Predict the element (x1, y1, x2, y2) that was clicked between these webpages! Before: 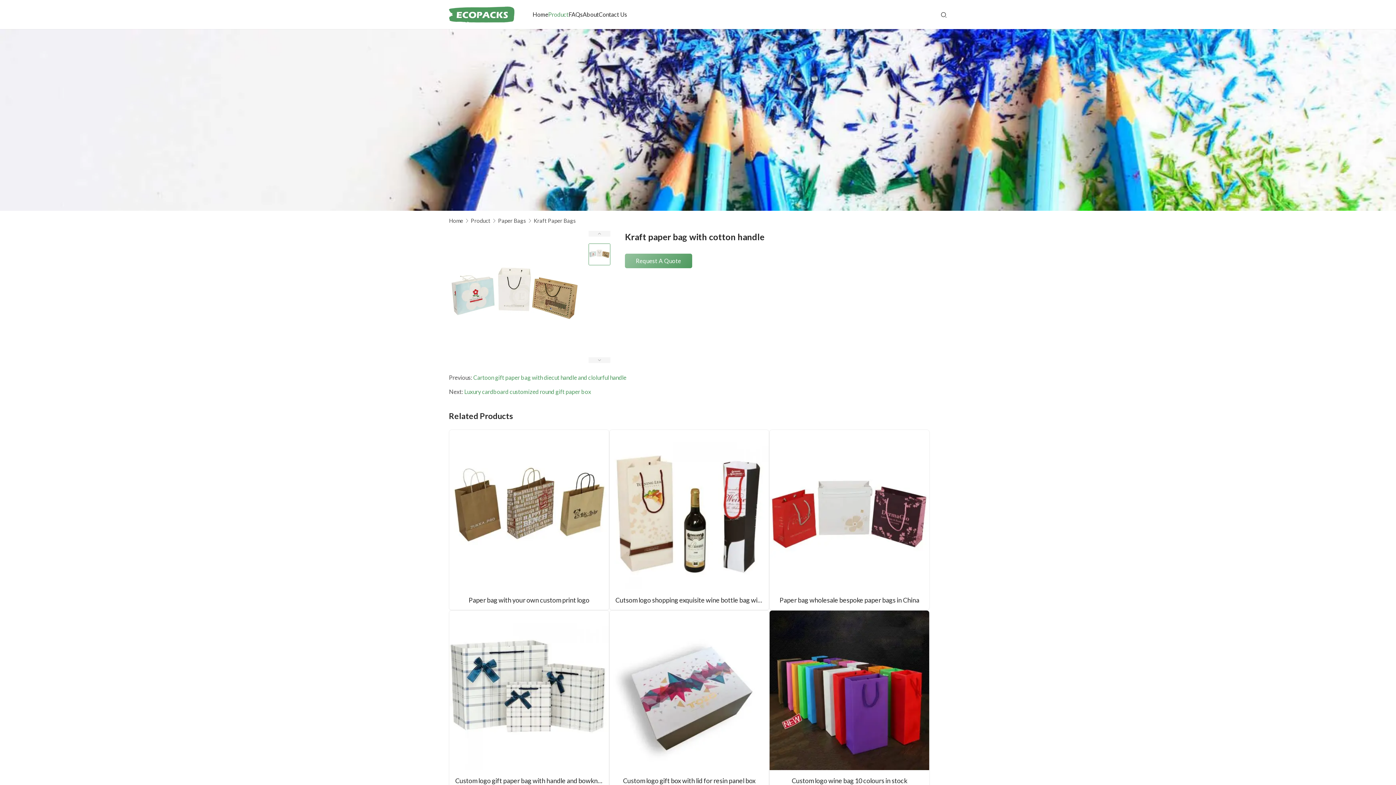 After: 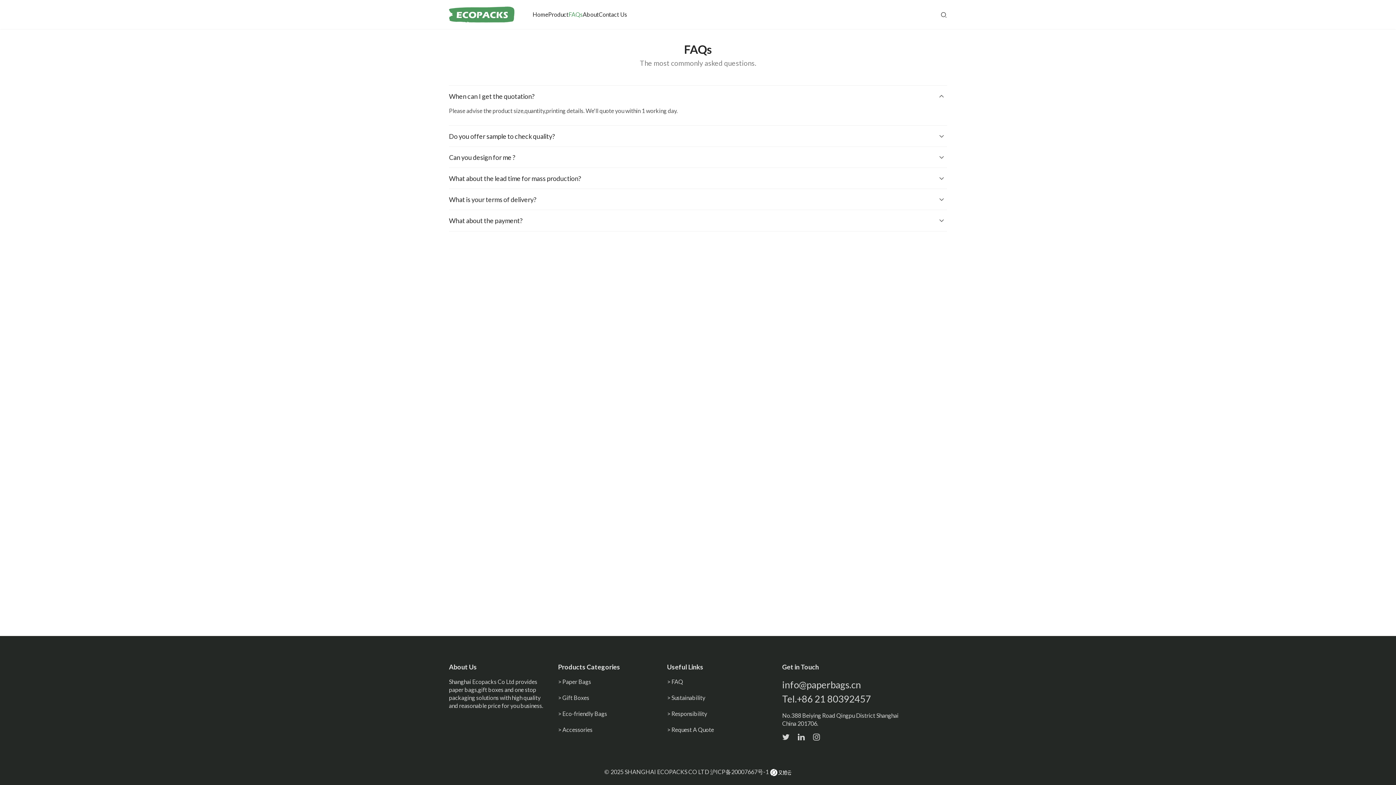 Action: bbox: (568, 0, 582, 29) label: FAQs